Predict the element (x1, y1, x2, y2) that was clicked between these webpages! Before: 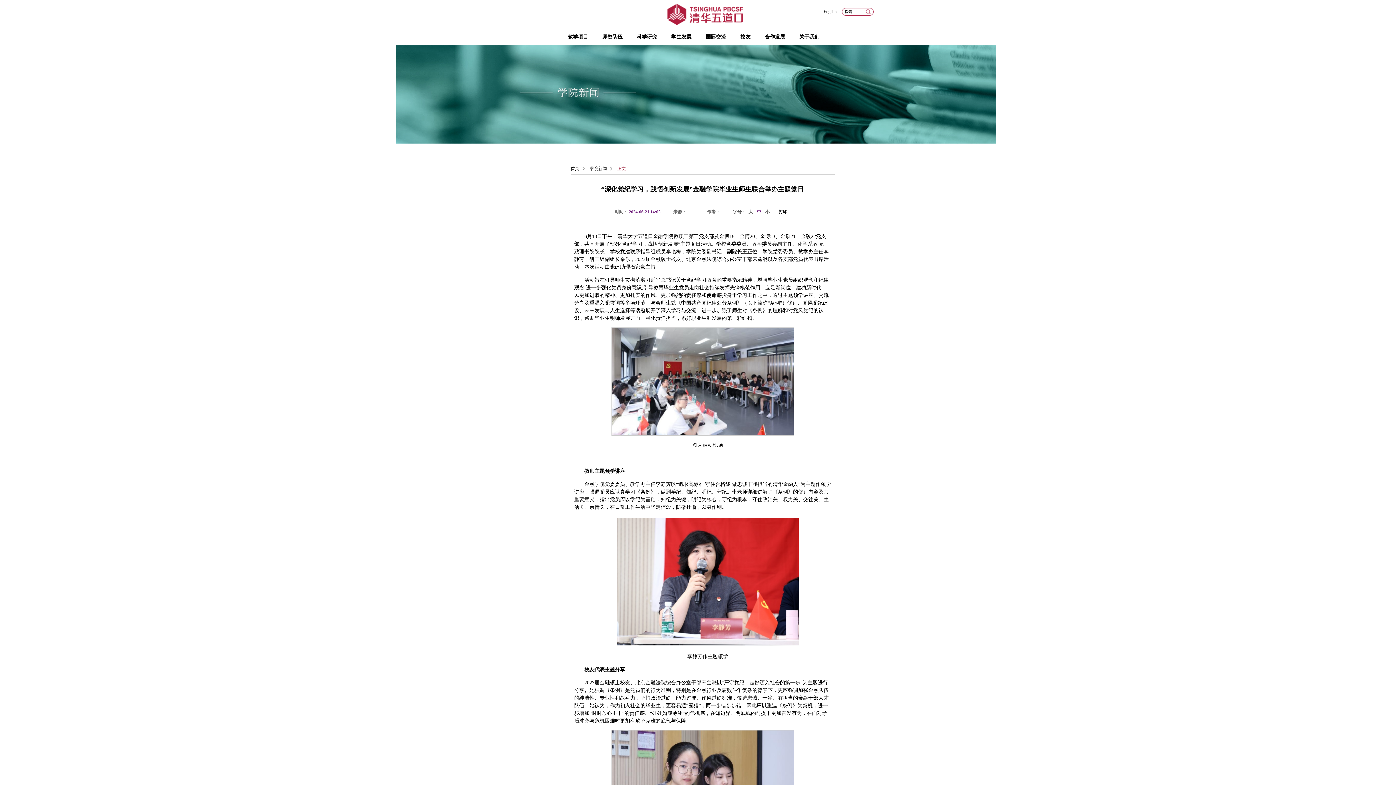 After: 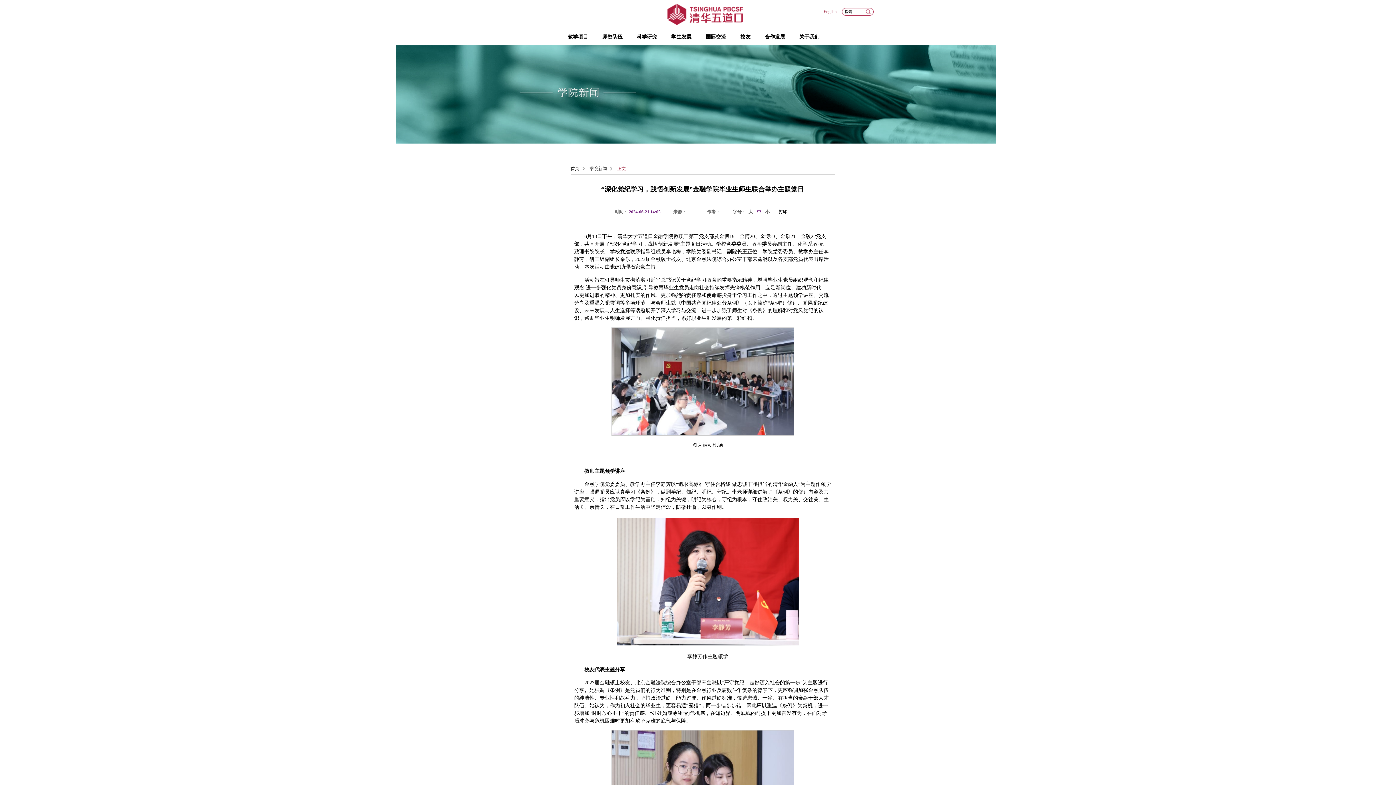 Action: label: English bbox: (823, 8, 836, 15)